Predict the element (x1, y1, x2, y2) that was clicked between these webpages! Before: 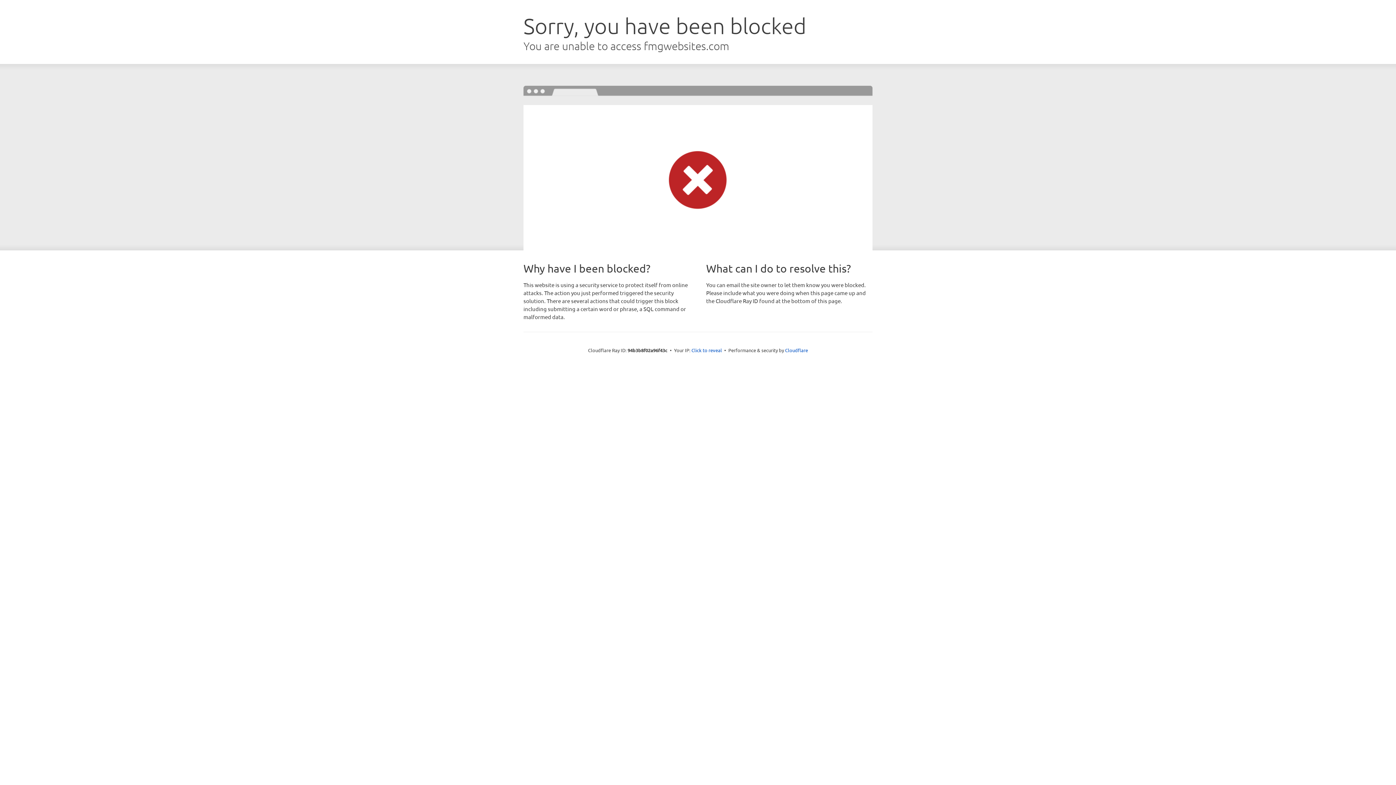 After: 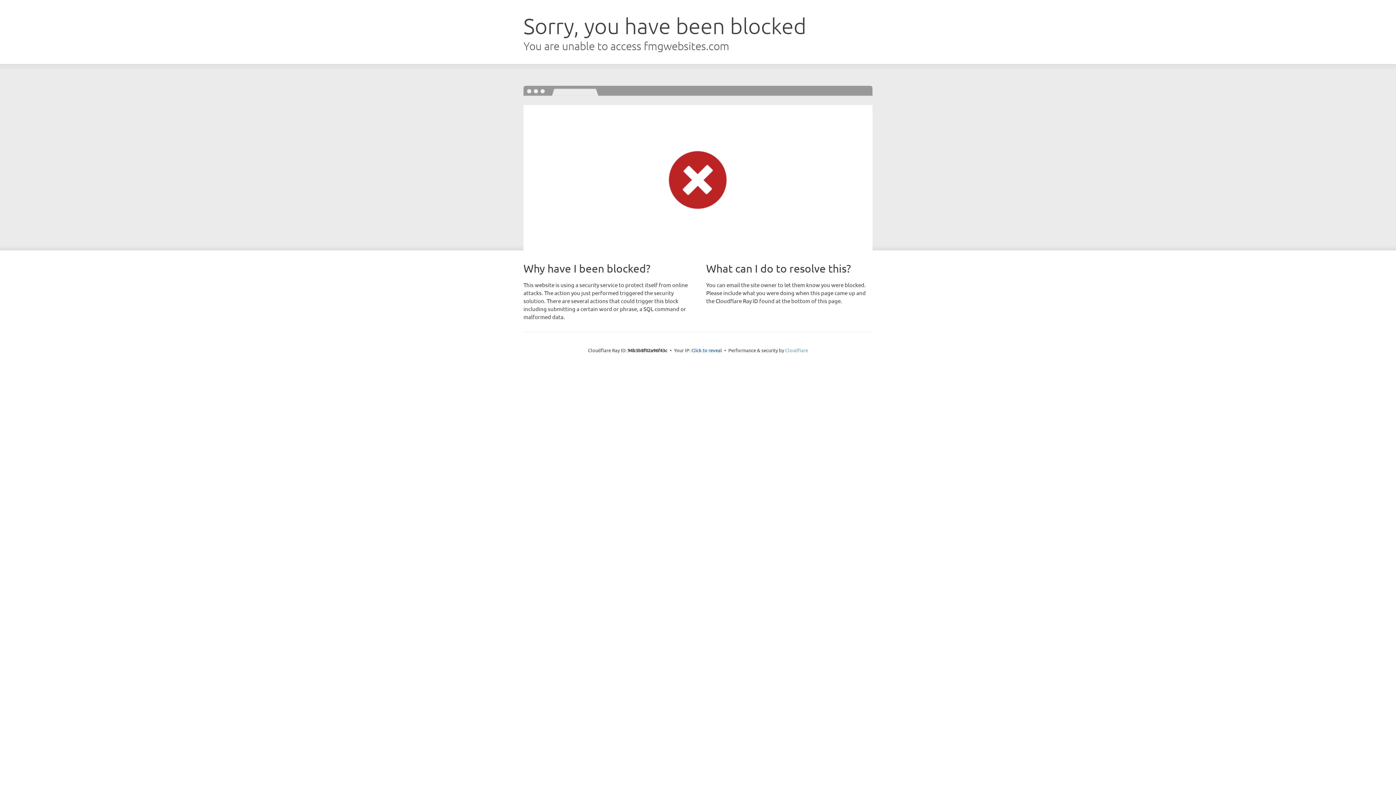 Action: label: Cloudflare bbox: (785, 347, 808, 353)